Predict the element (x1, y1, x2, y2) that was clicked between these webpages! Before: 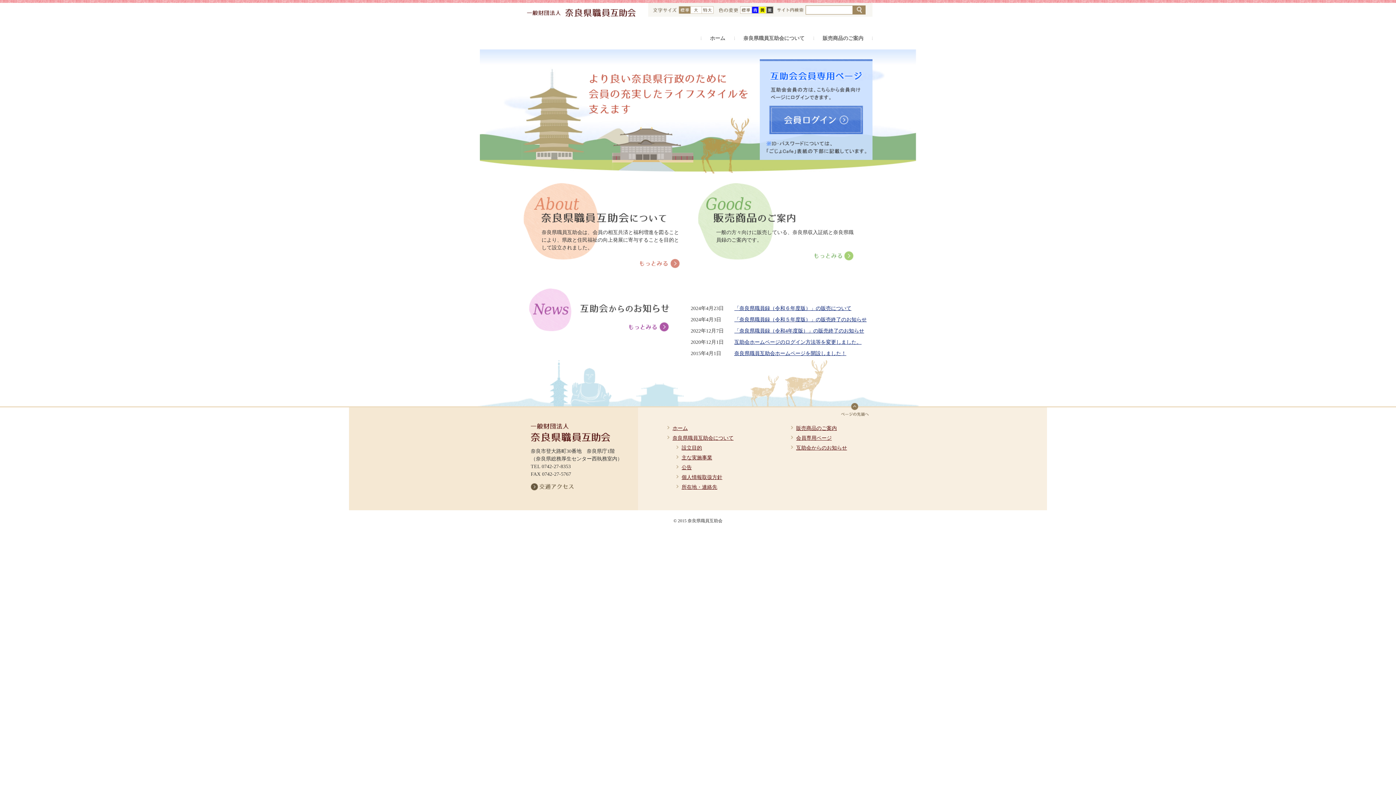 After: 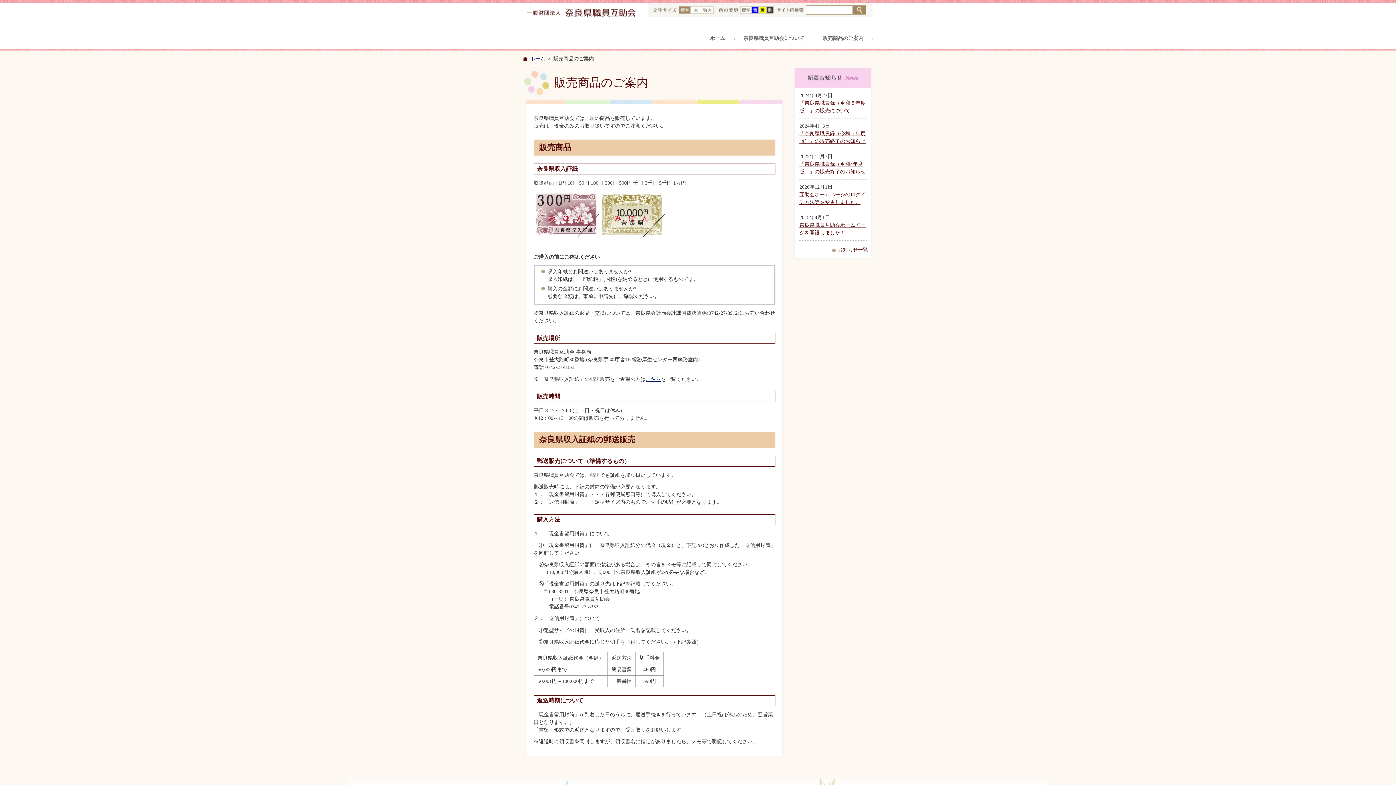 Action: bbox: (814, 256, 853, 261)